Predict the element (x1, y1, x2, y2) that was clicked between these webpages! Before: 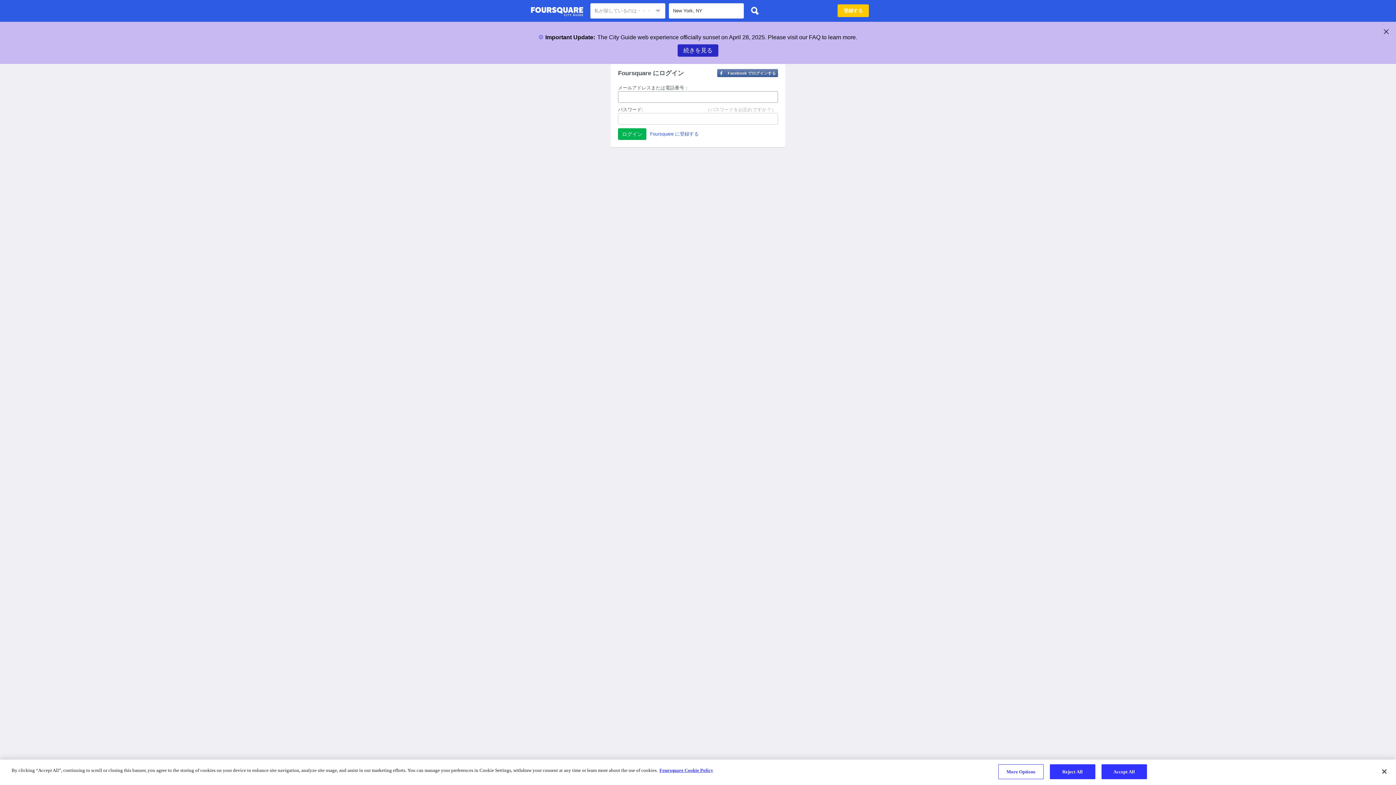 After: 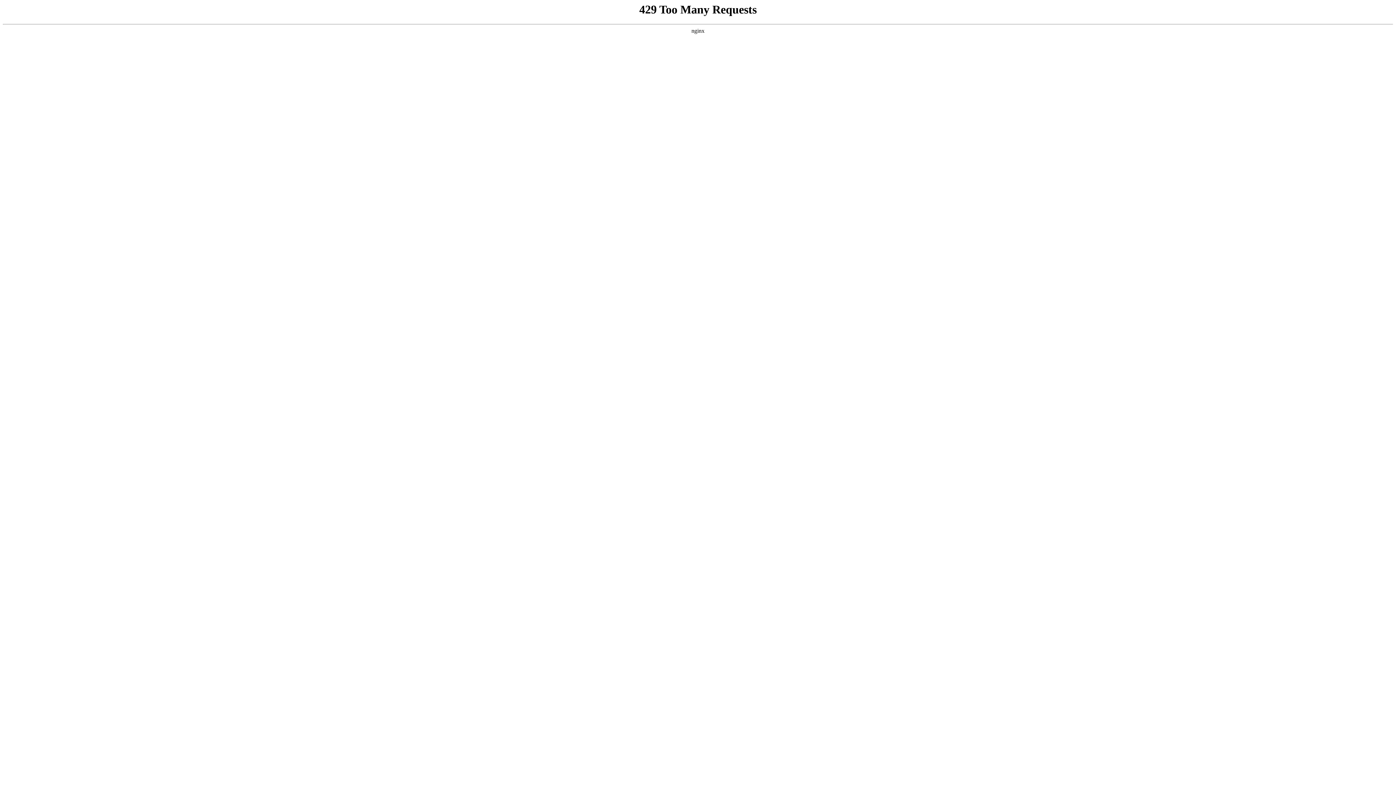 Action: bbox: (659, 768, 713, 773) label: More information about your privacy